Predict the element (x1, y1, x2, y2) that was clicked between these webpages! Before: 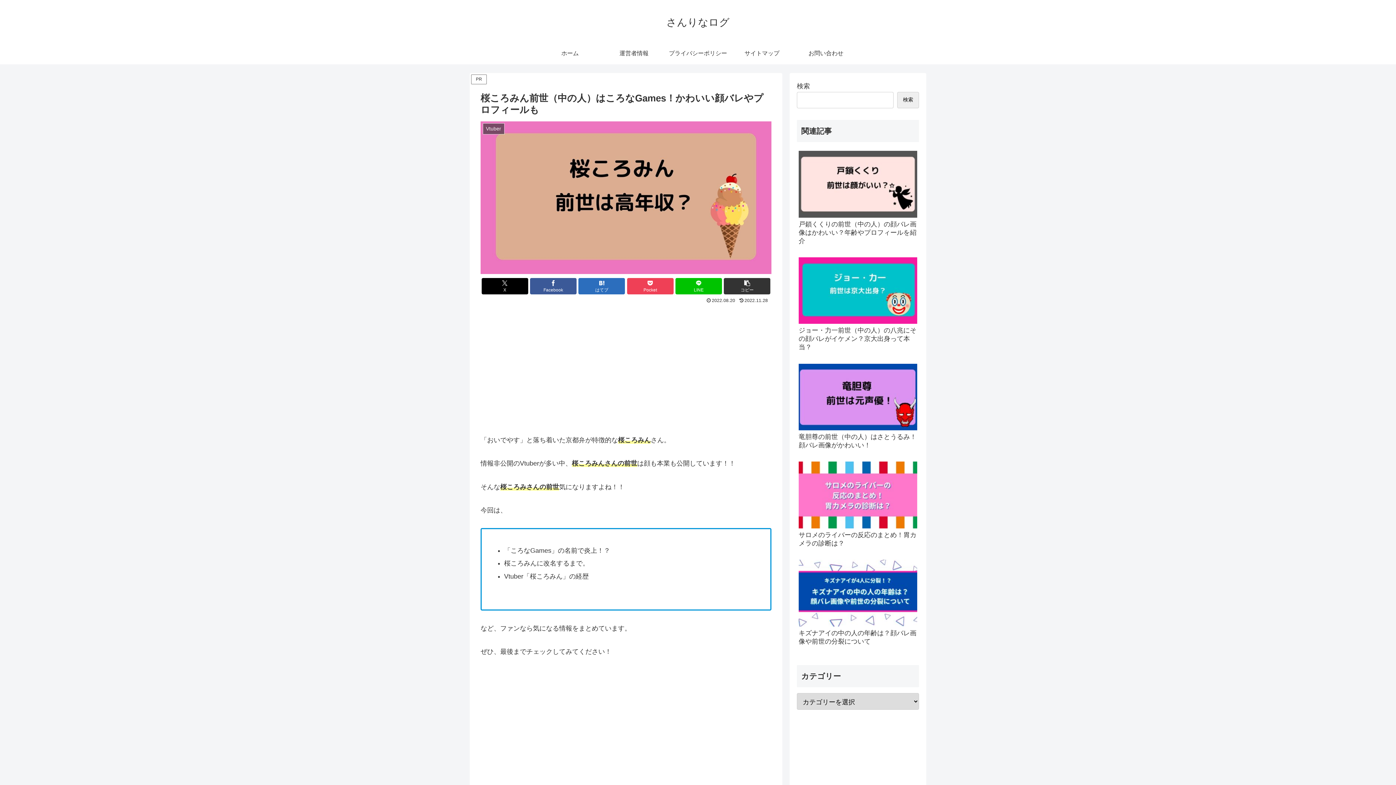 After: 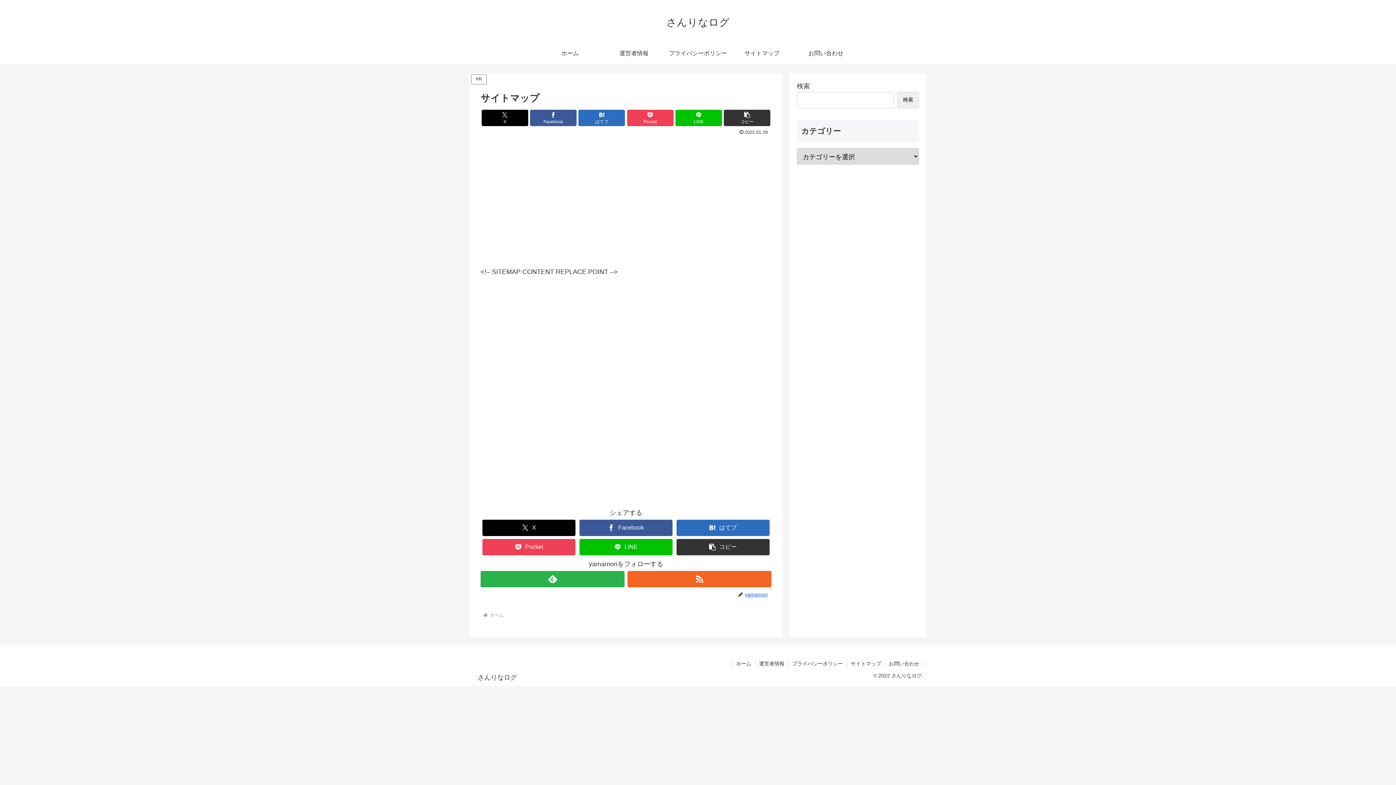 Action: label: サイトマップ bbox: (730, 42, 794, 64)